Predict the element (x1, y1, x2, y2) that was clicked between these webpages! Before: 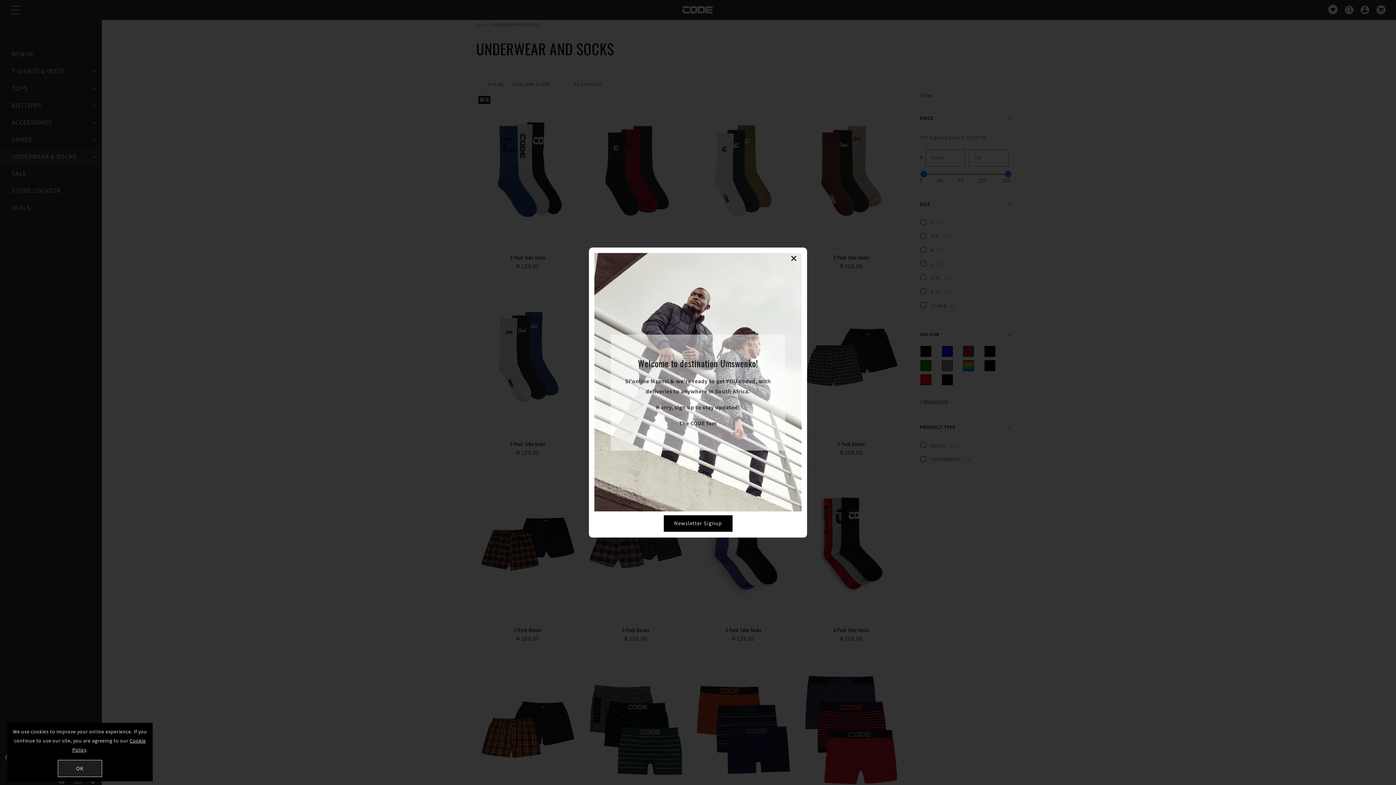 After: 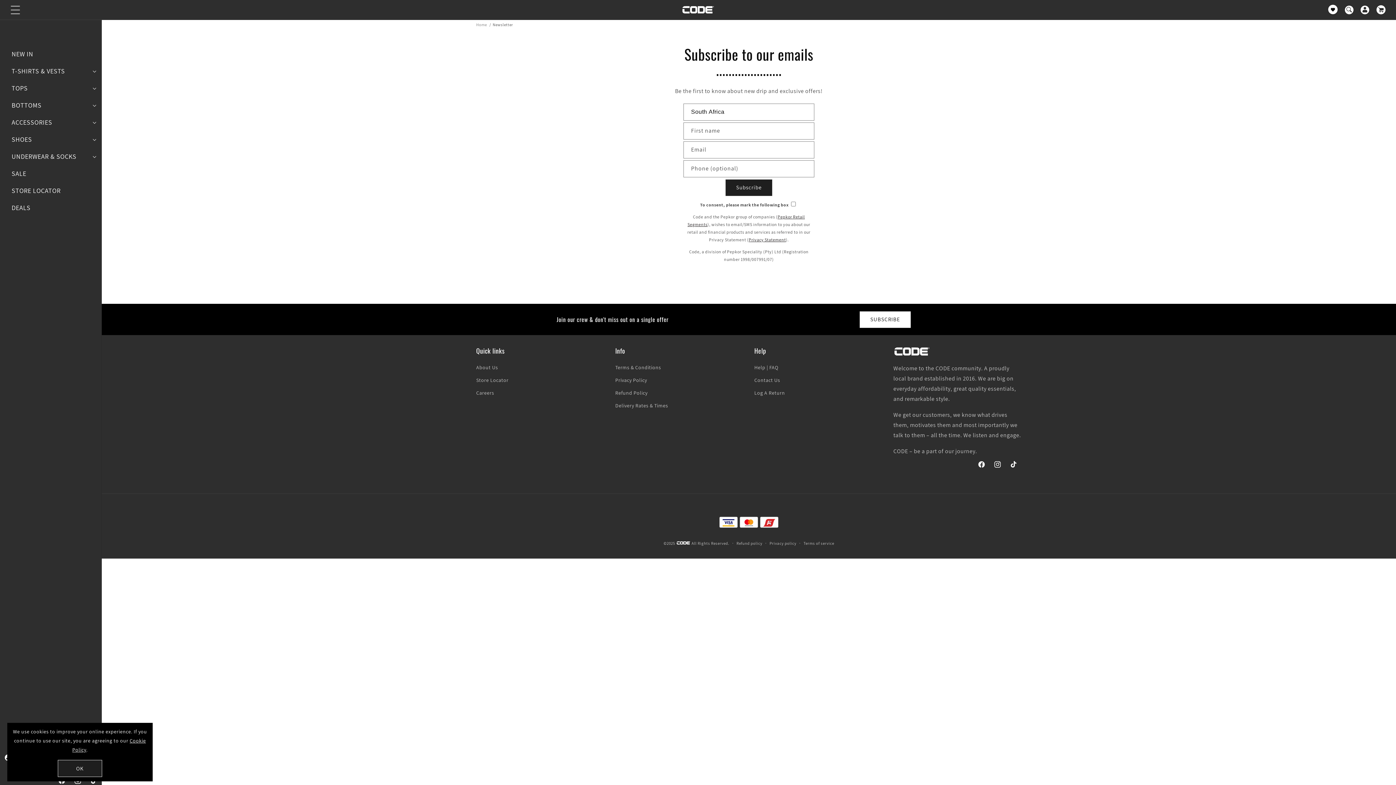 Action: bbox: (663, 515, 732, 532) label: Newsletter Signup